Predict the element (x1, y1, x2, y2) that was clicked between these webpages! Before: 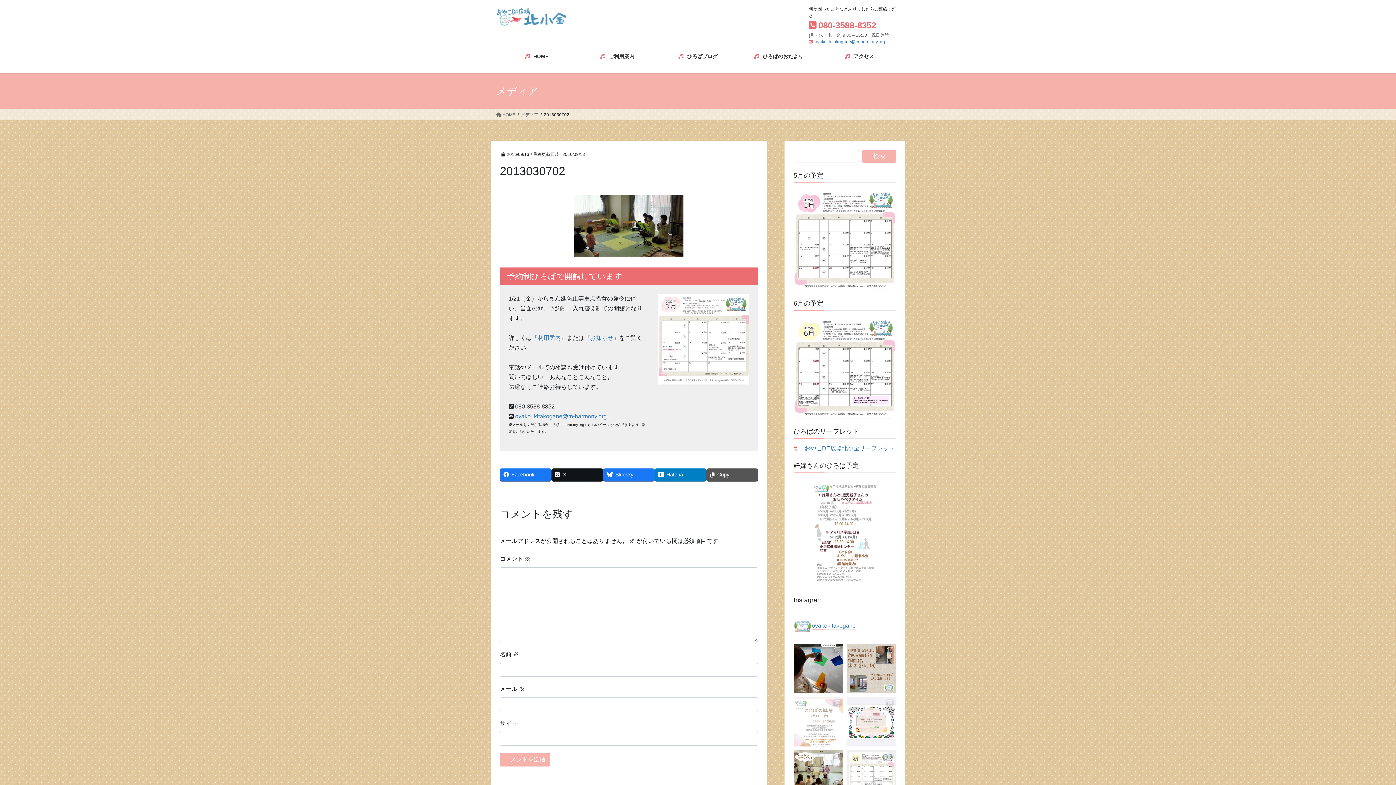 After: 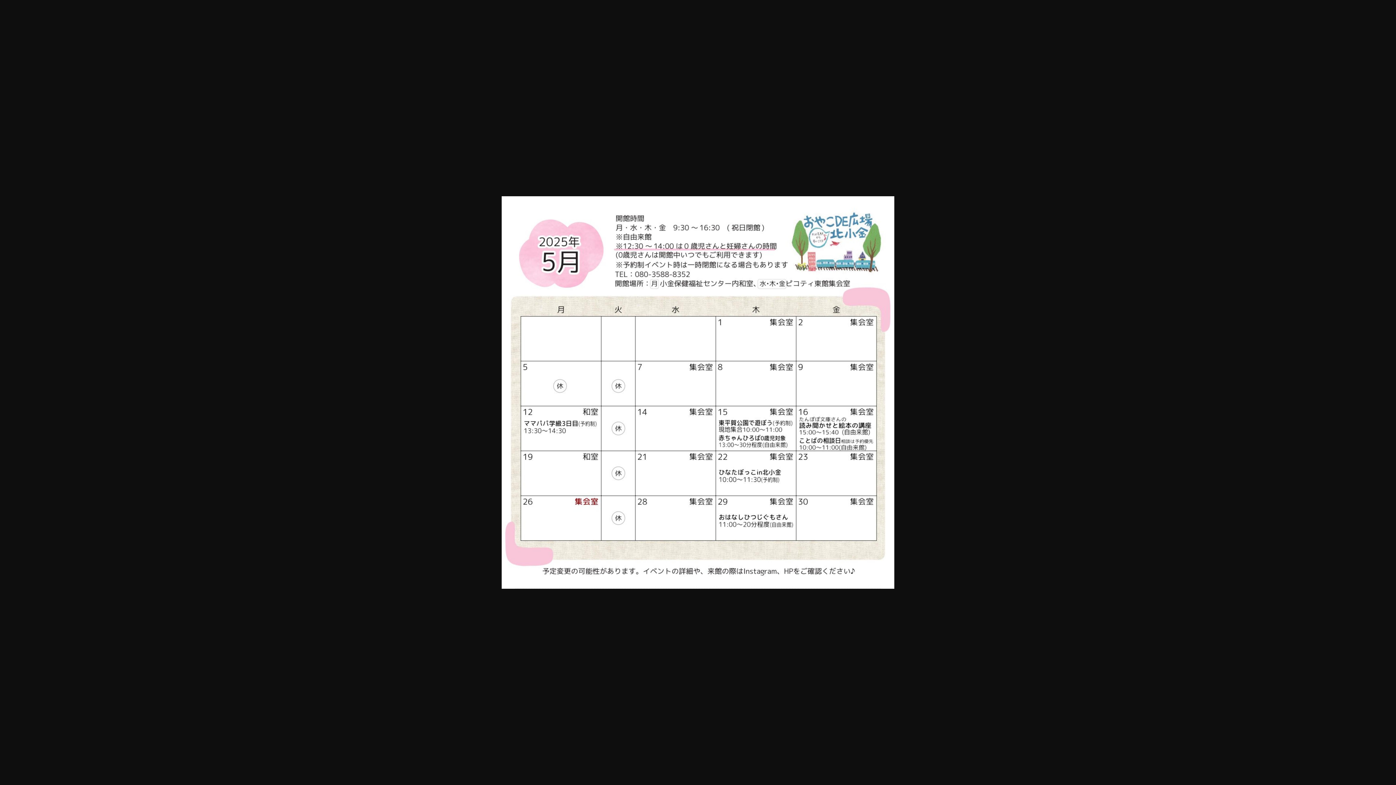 Action: bbox: (793, 188, 896, 290)